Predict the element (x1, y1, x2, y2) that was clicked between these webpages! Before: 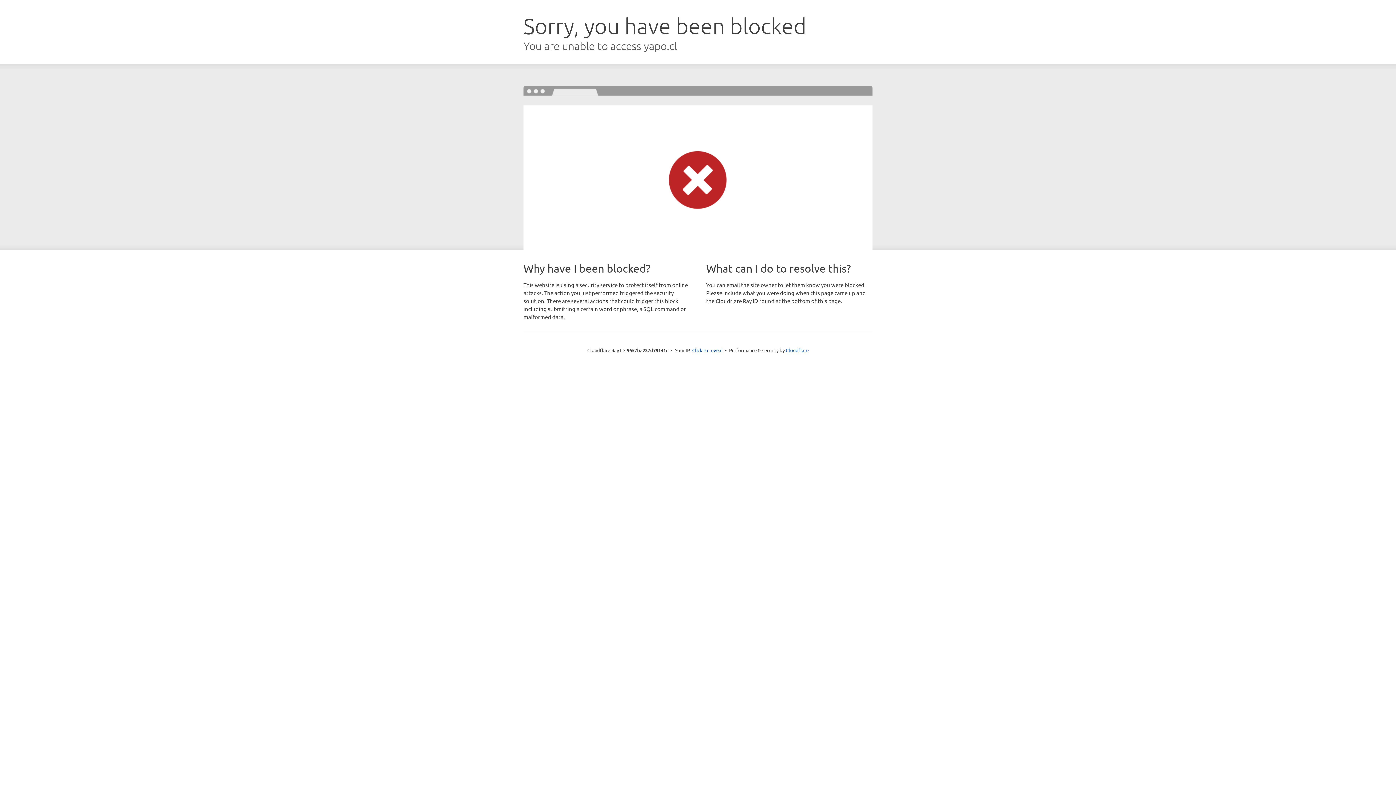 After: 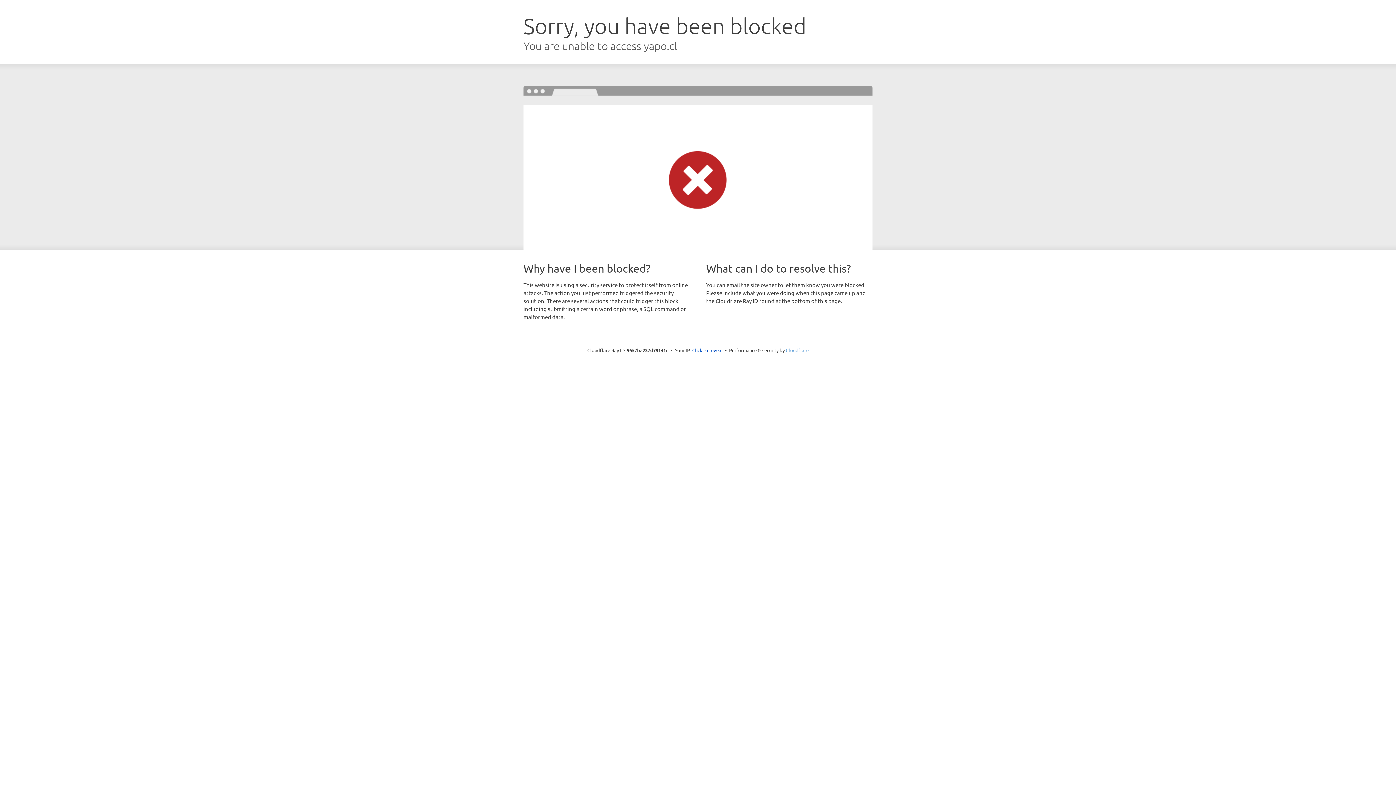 Action: label: Cloudflare bbox: (786, 347, 808, 353)